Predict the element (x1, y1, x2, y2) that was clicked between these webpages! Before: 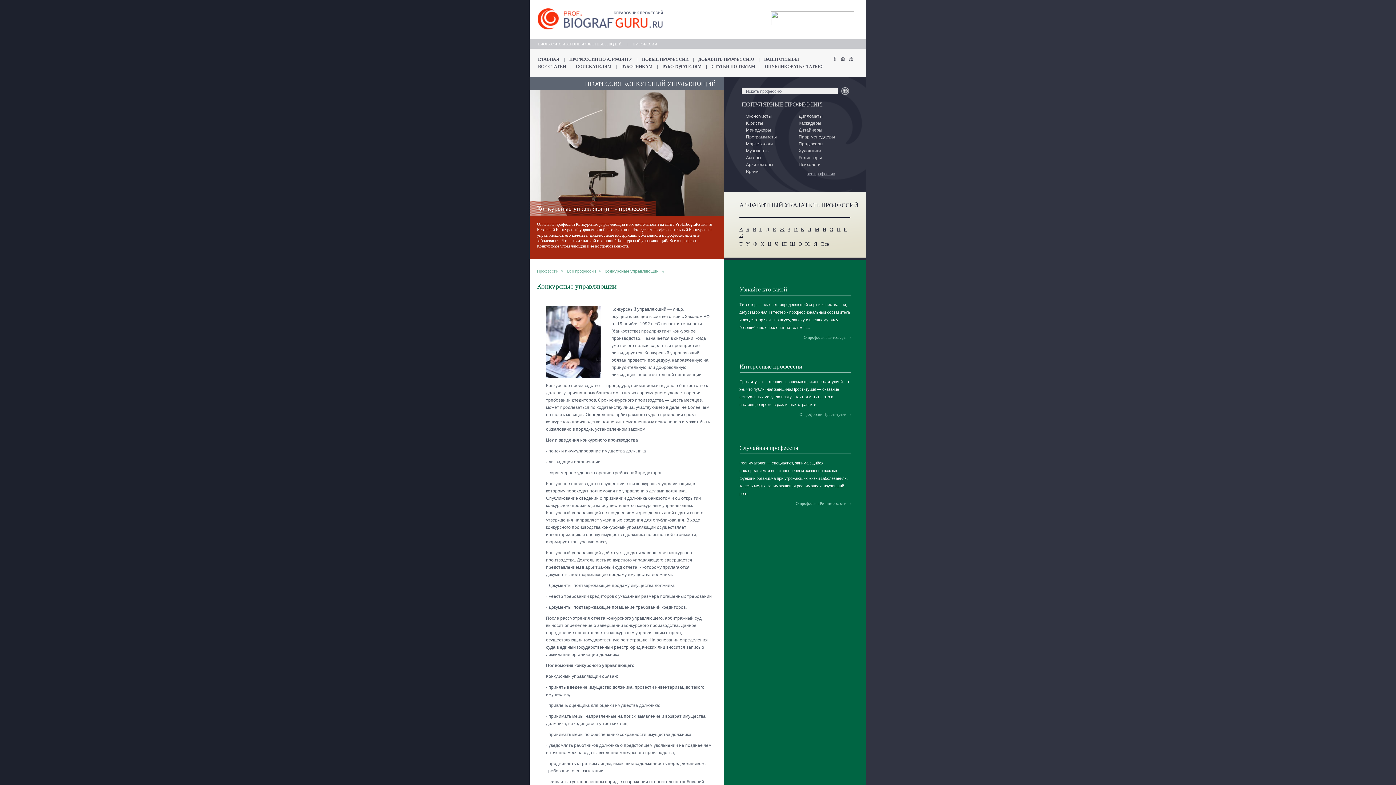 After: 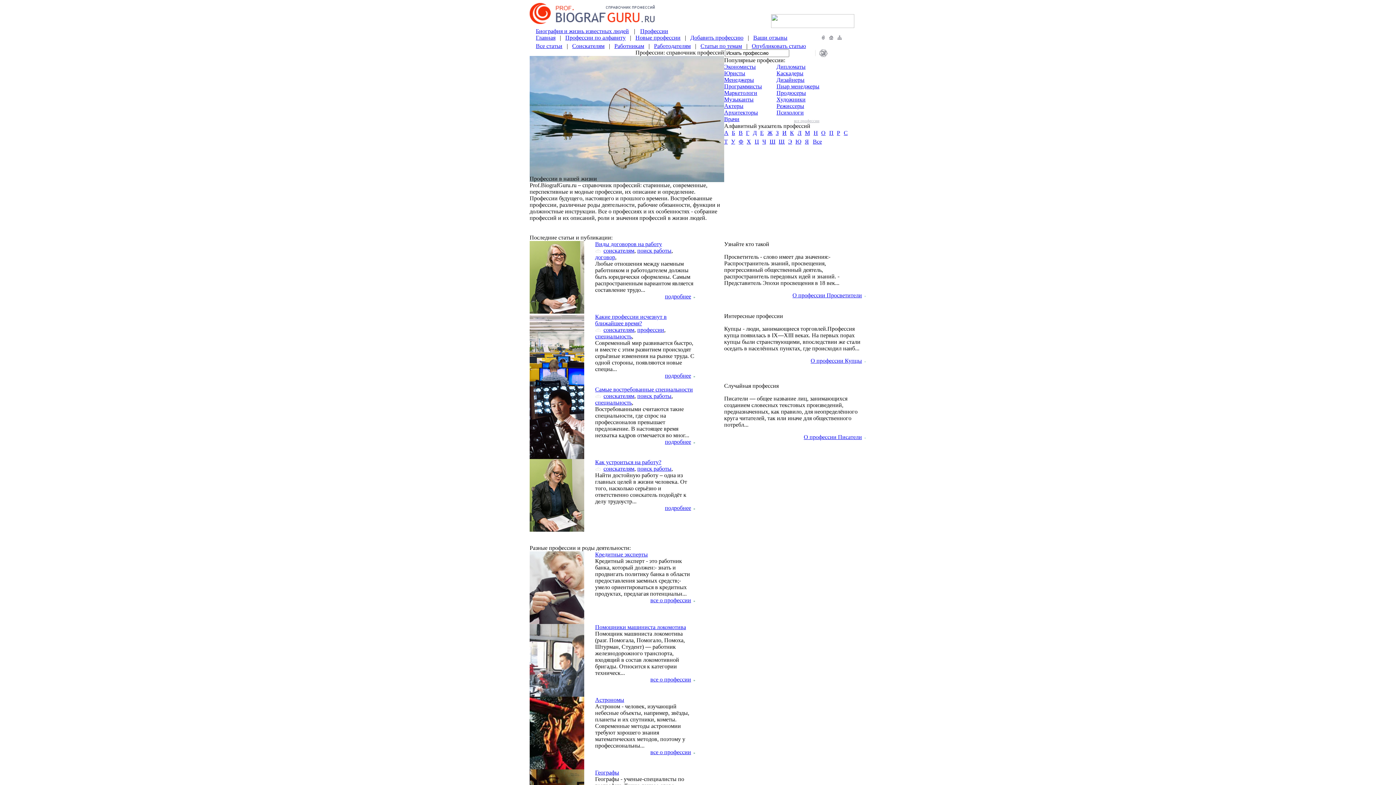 Action: label: Профессии bbox: (537, 269, 558, 273)